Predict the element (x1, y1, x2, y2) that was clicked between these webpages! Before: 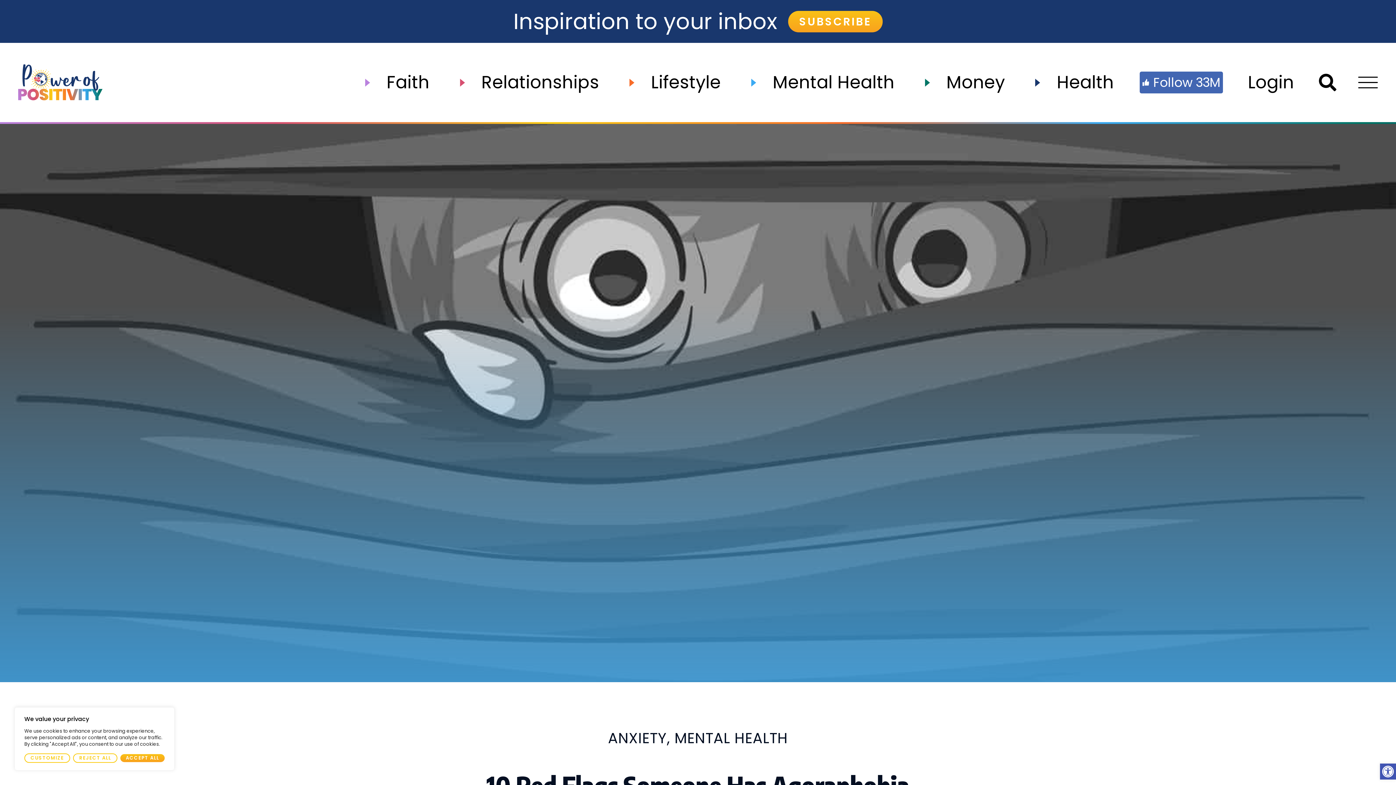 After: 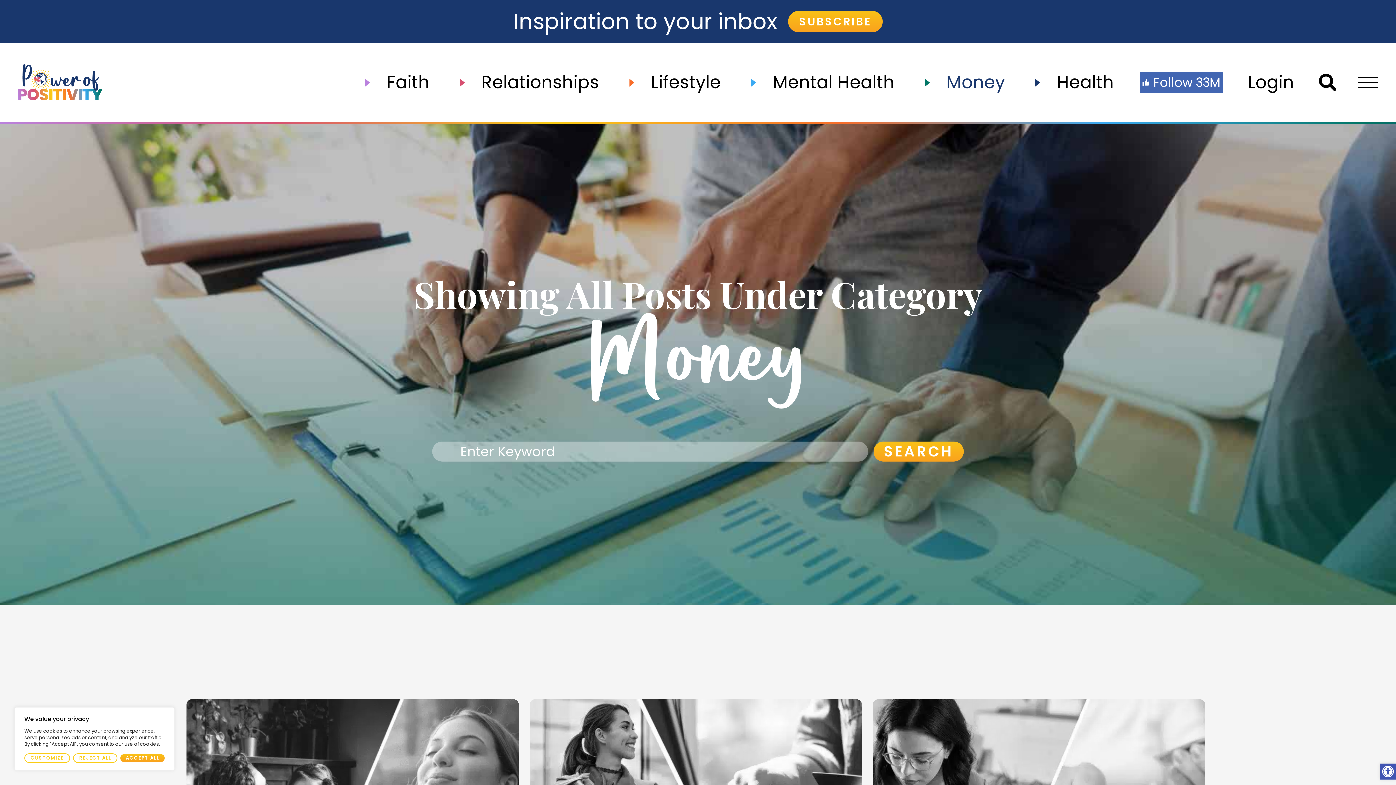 Action: label: Money bbox: (920, 78, 1031, 86)